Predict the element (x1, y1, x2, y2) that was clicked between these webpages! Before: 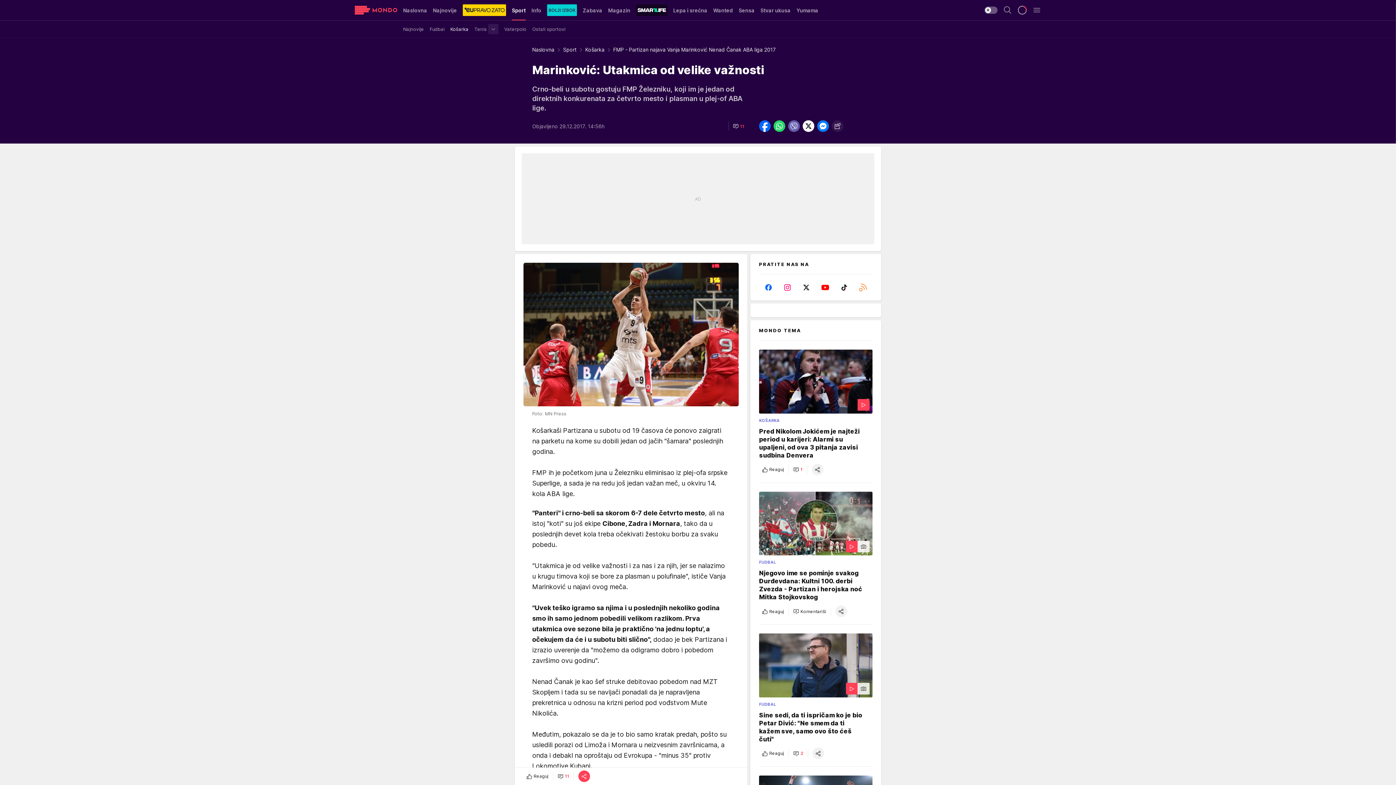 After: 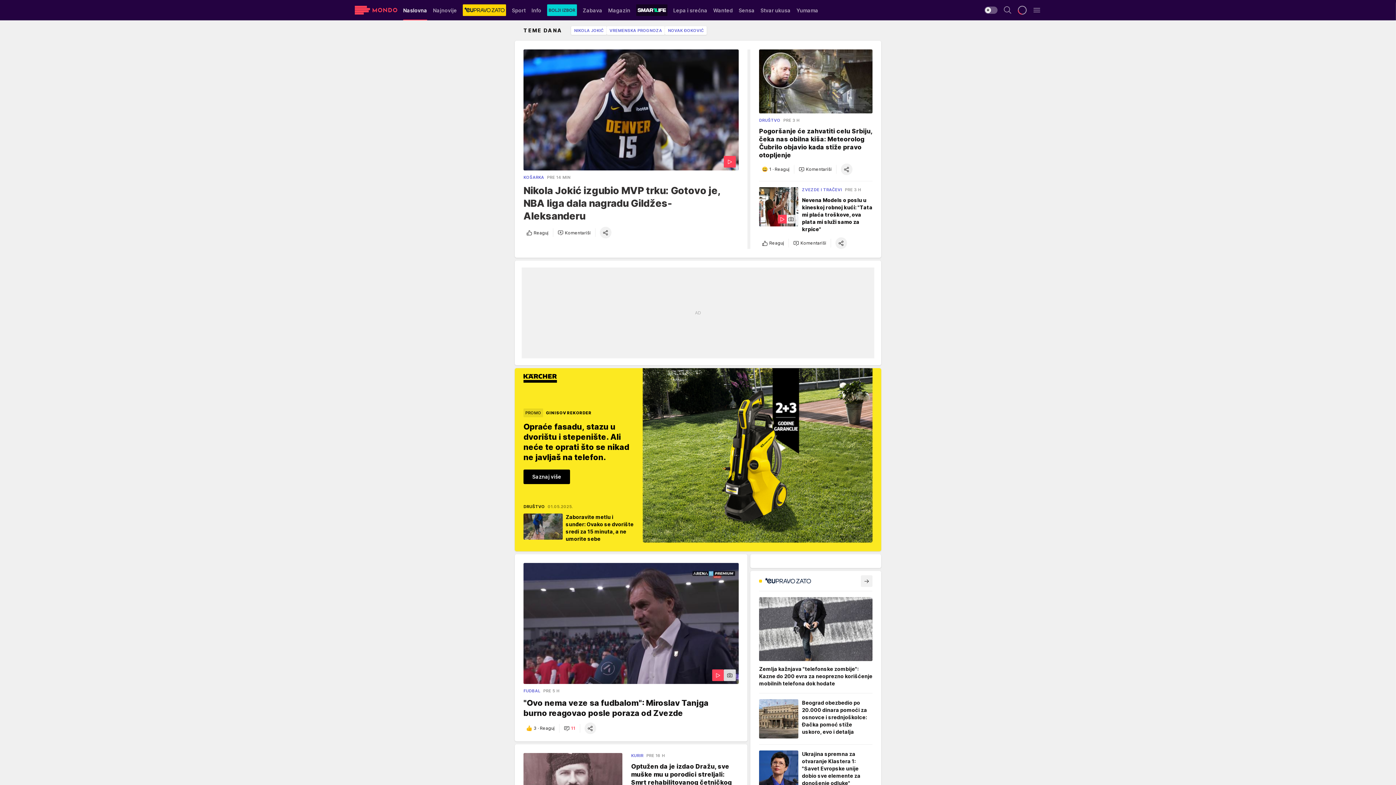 Action: label: Naslovna bbox: (532, 46, 554, 52)